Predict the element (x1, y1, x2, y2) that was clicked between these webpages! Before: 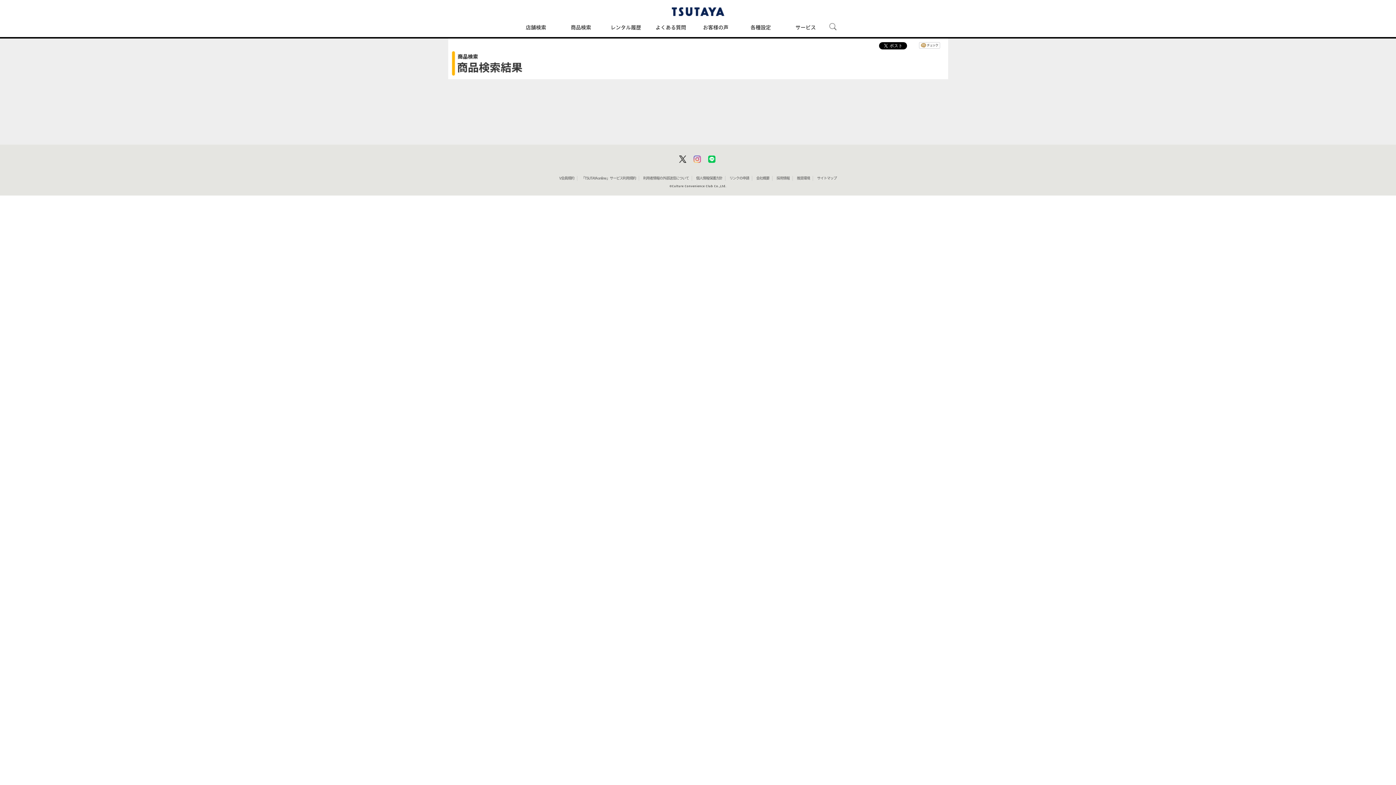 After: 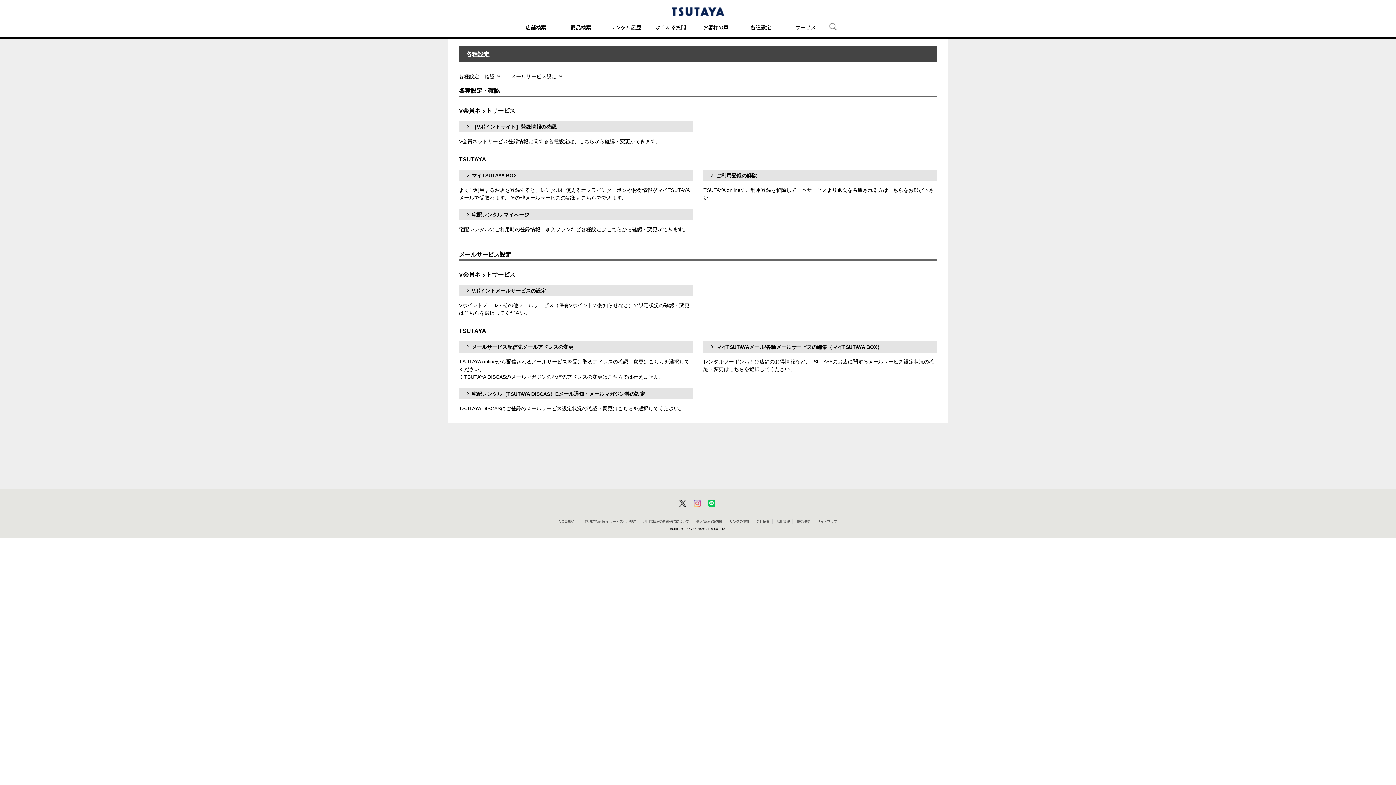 Action: bbox: (745, 16, 776, 37) label: 各種設定